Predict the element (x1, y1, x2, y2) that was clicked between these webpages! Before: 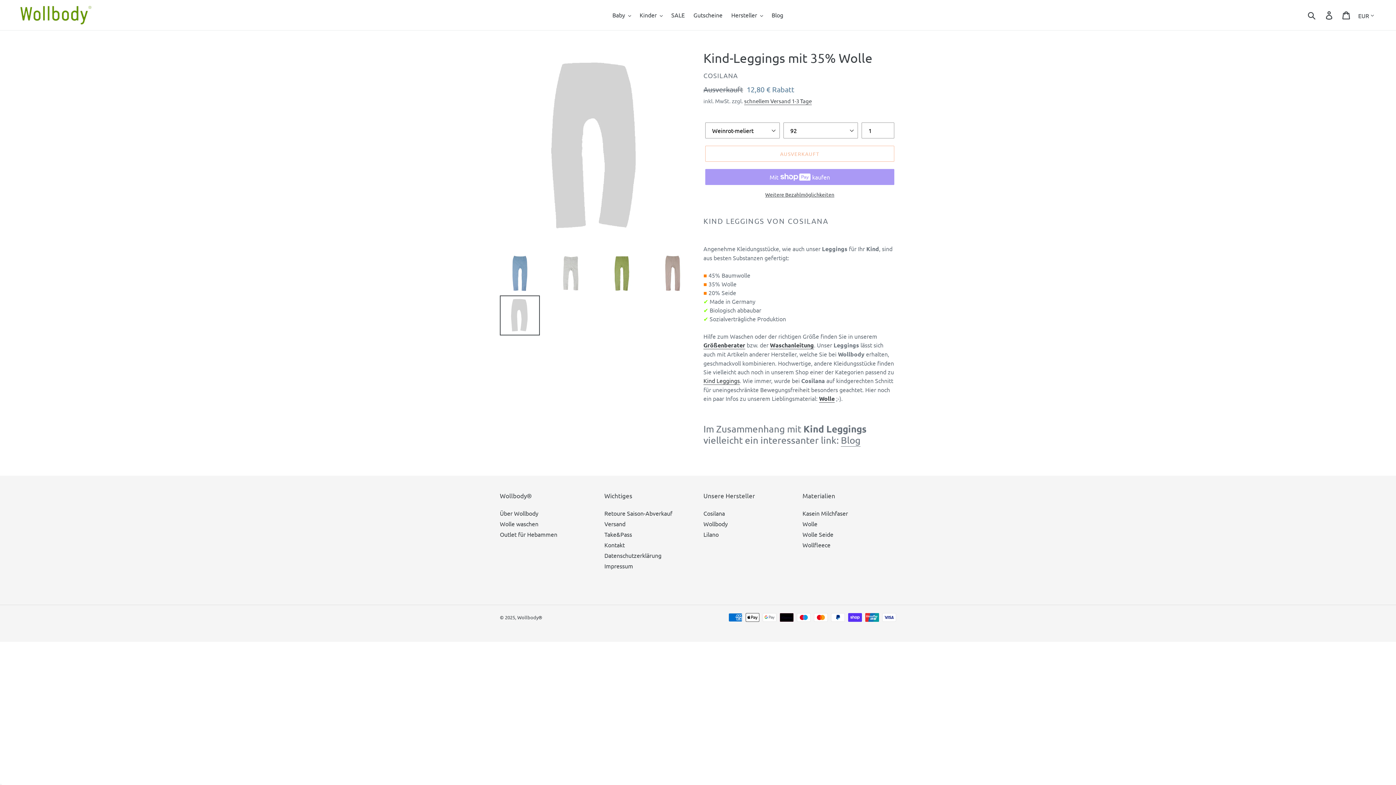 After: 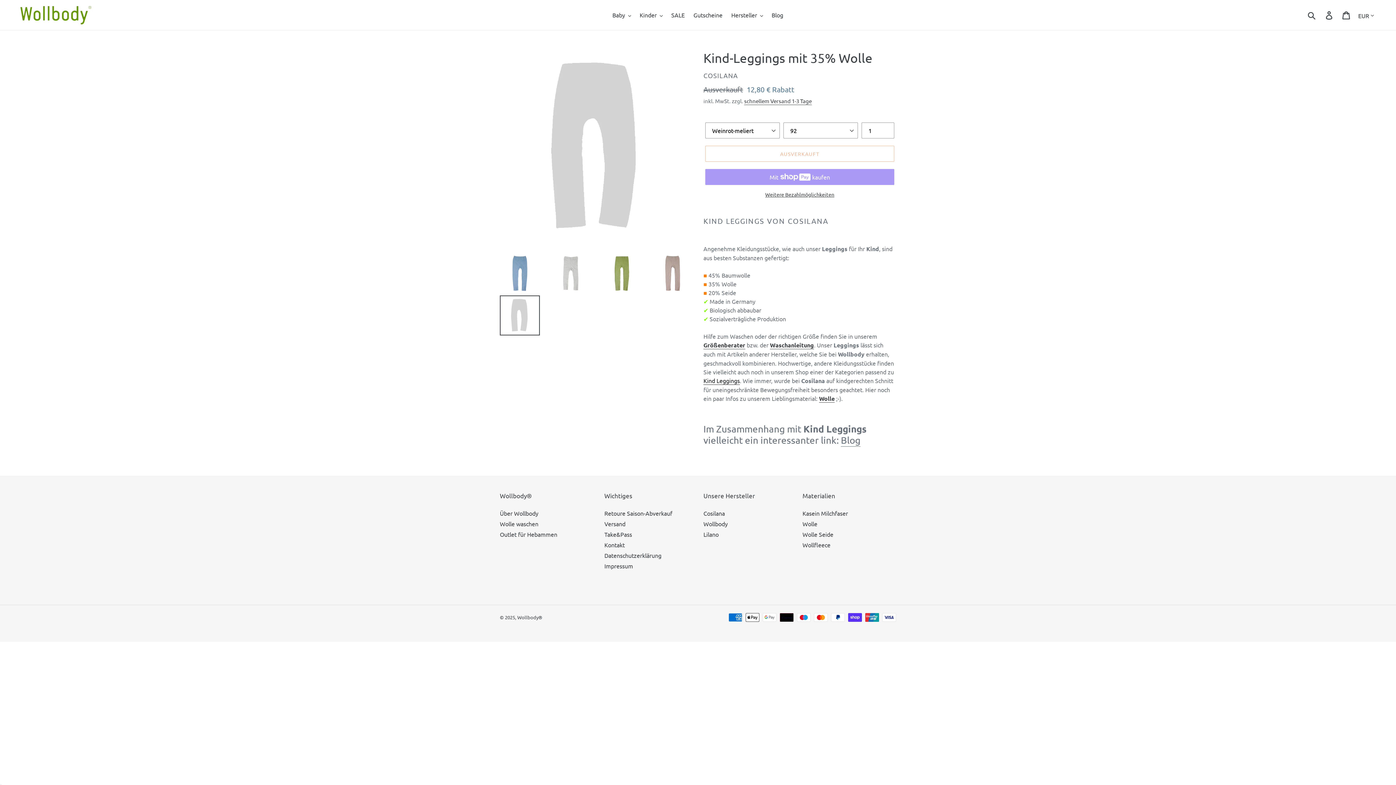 Action: label: Kind Leggings bbox: (703, 377, 740, 385)